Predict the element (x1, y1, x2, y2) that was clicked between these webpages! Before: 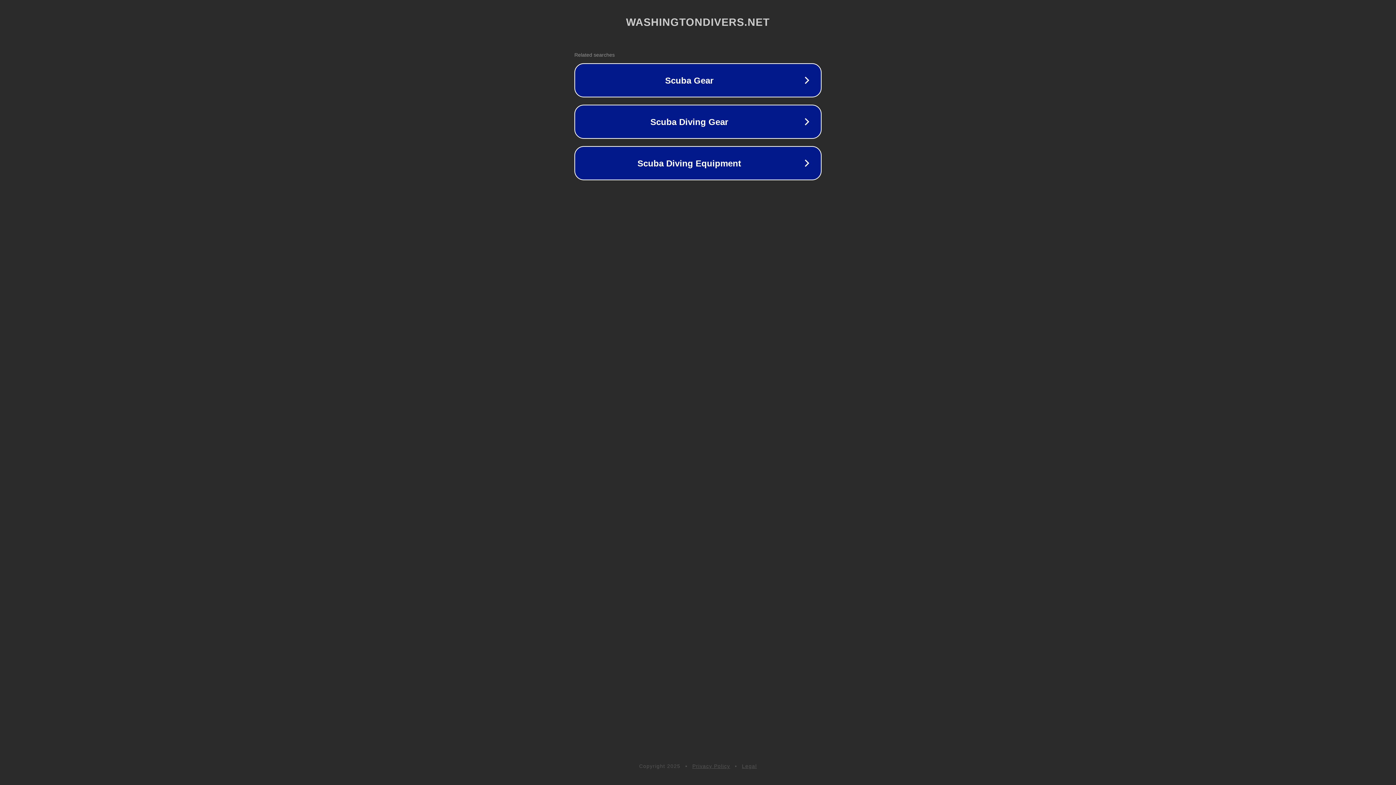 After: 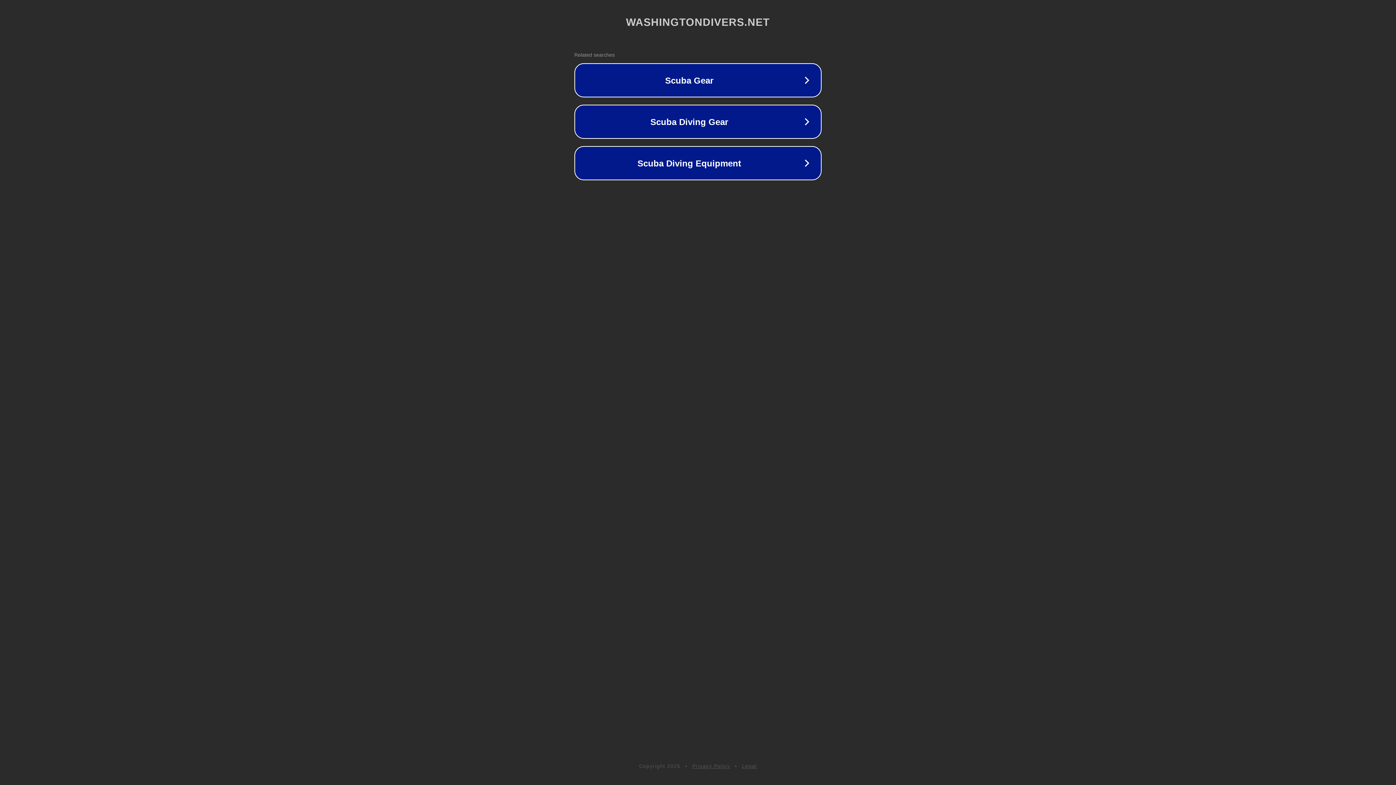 Action: label: Privacy Policy bbox: (692, 763, 730, 769)